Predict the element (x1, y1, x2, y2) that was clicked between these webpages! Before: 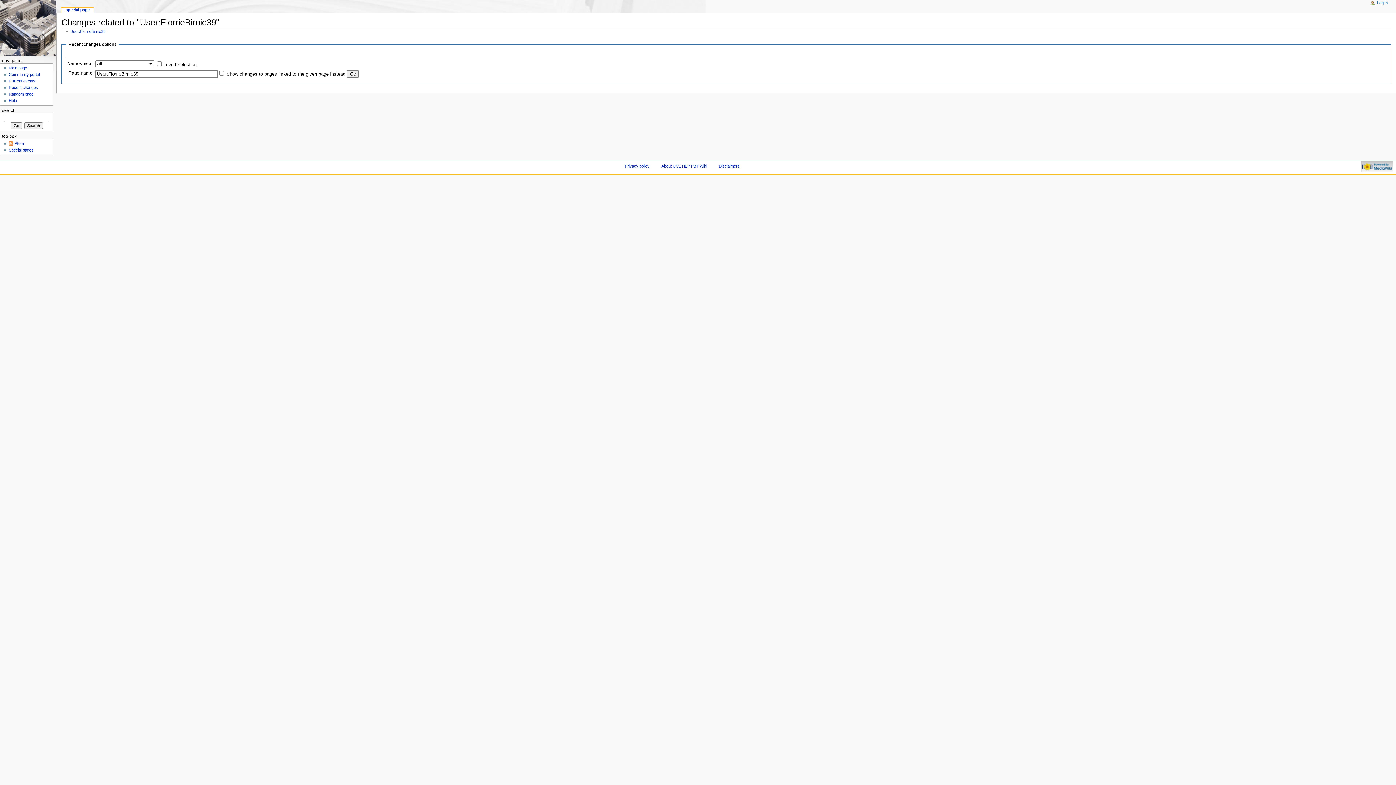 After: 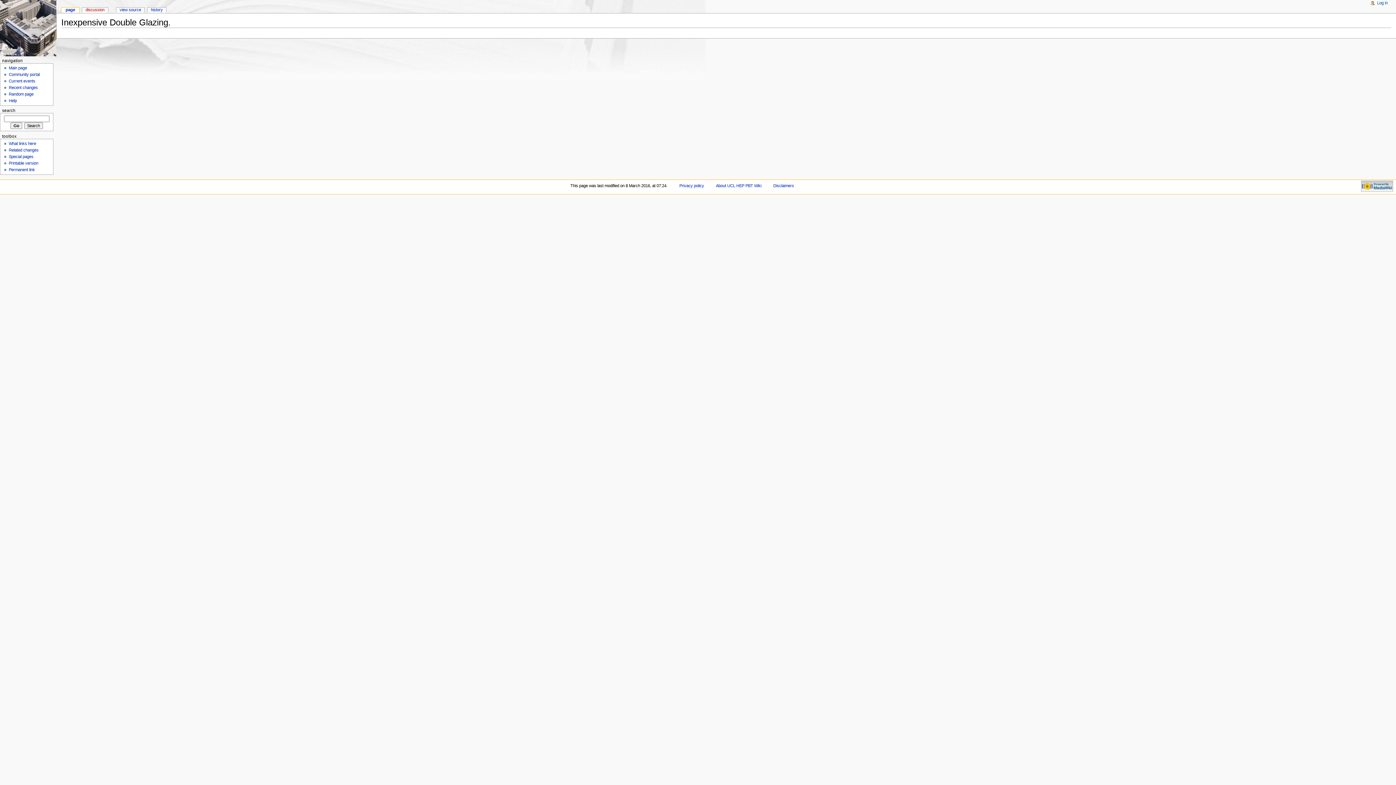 Action: label: Random page bbox: (8, 92, 33, 96)